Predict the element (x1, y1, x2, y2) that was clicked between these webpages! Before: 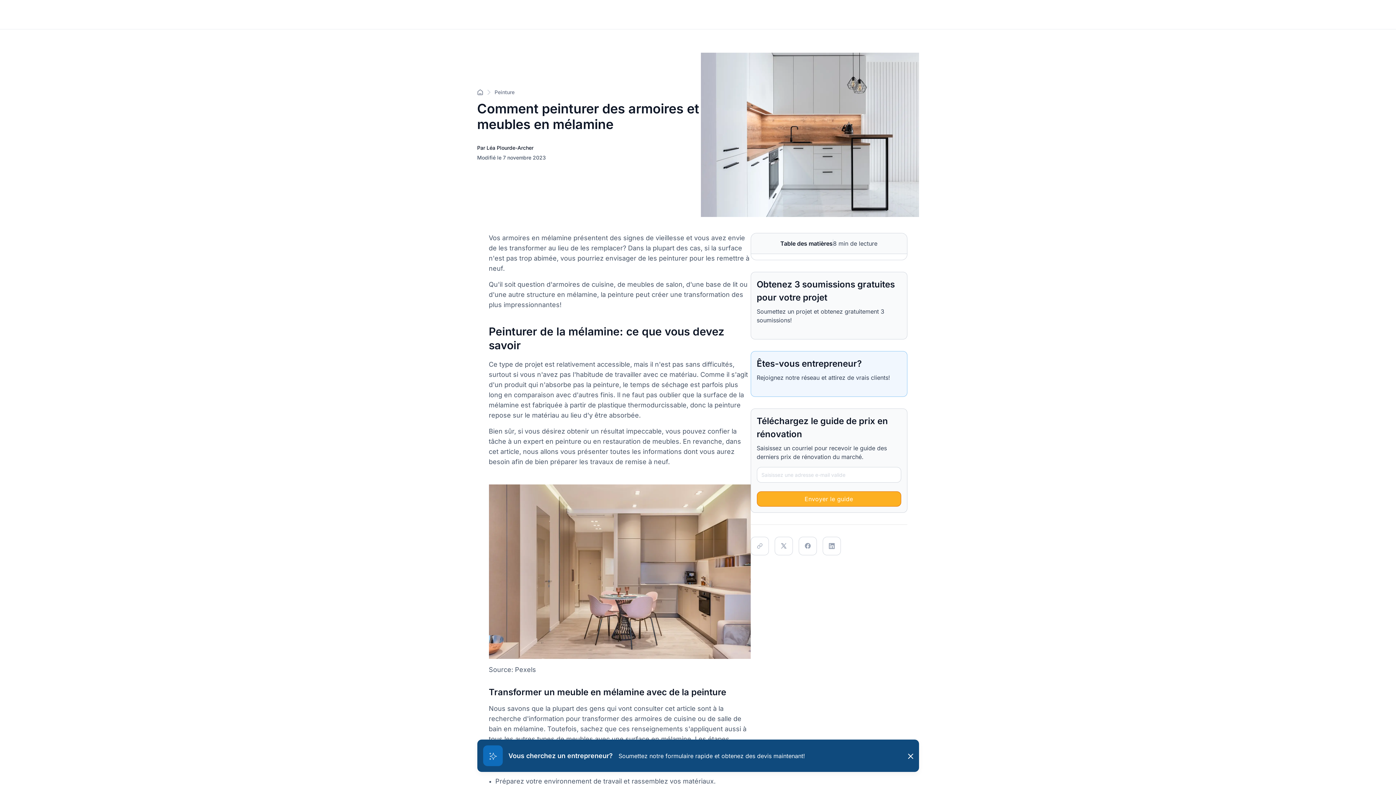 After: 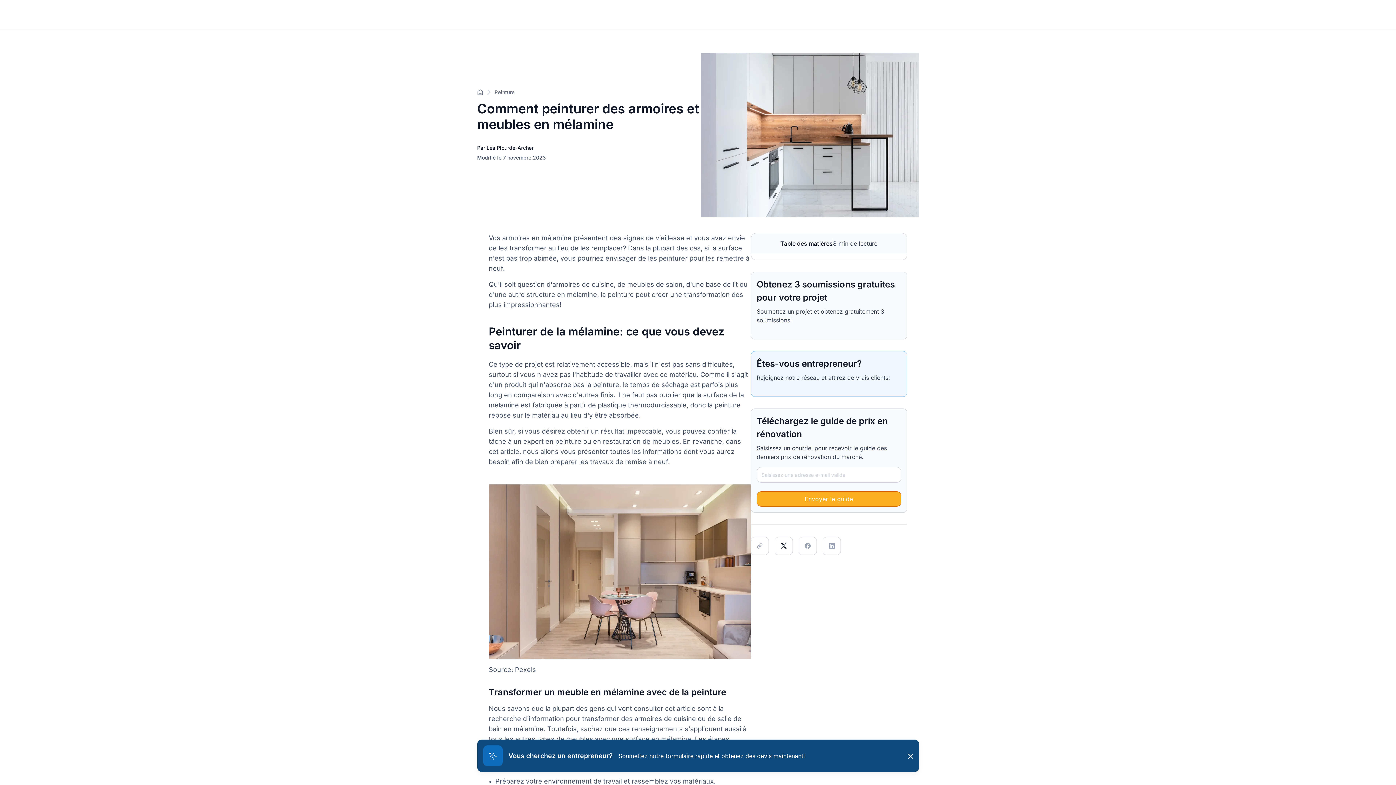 Action: bbox: (774, 537, 792, 555)